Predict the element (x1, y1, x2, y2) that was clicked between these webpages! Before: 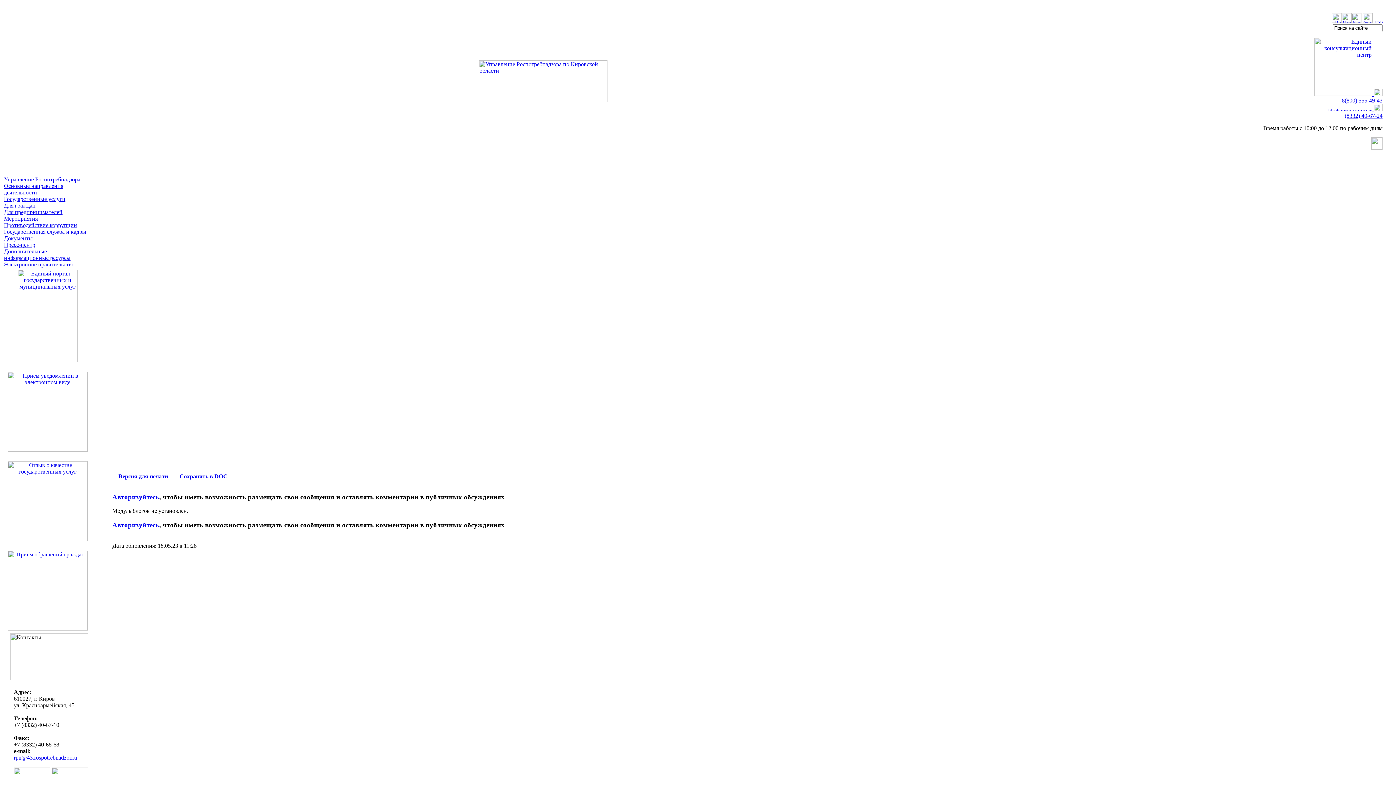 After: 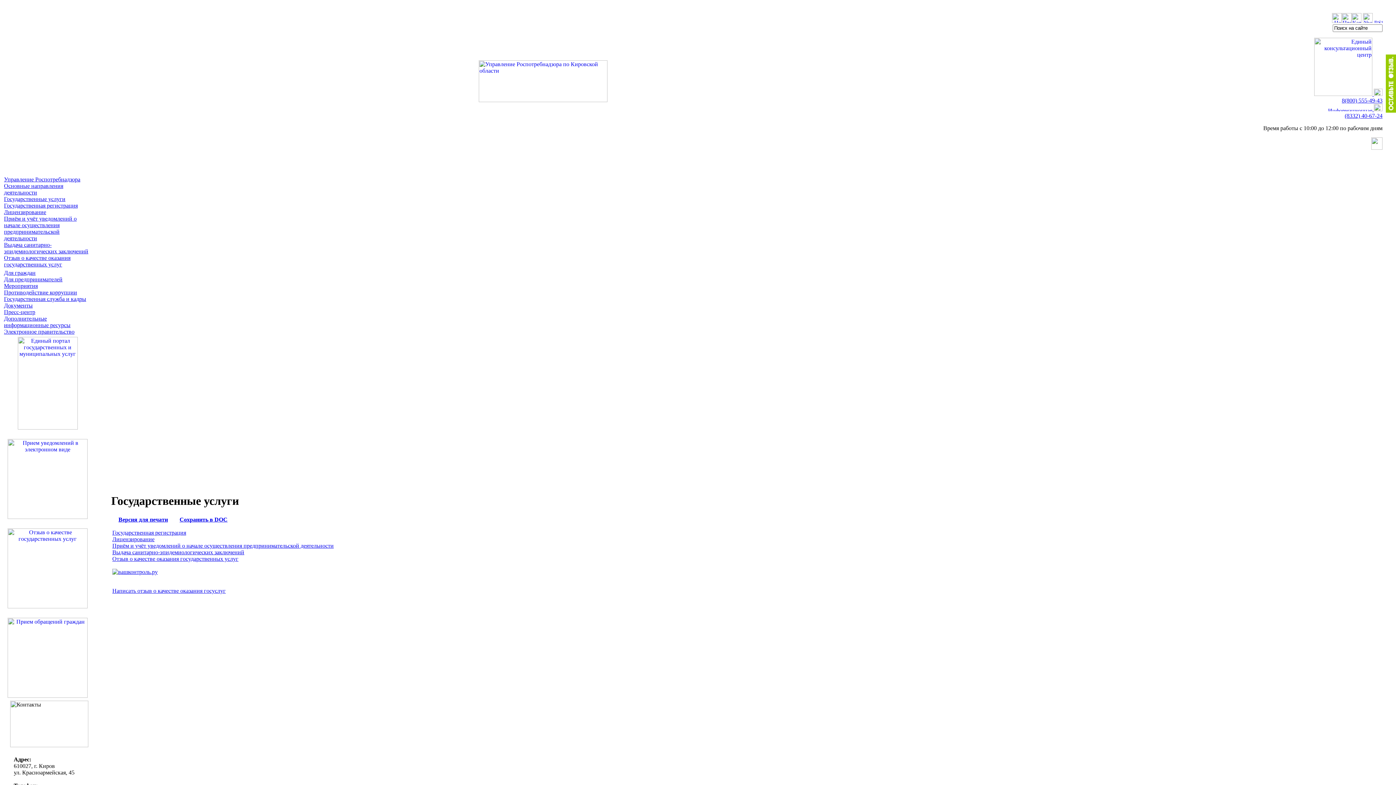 Action: label: Государственные услуги bbox: (4, 196, 65, 202)